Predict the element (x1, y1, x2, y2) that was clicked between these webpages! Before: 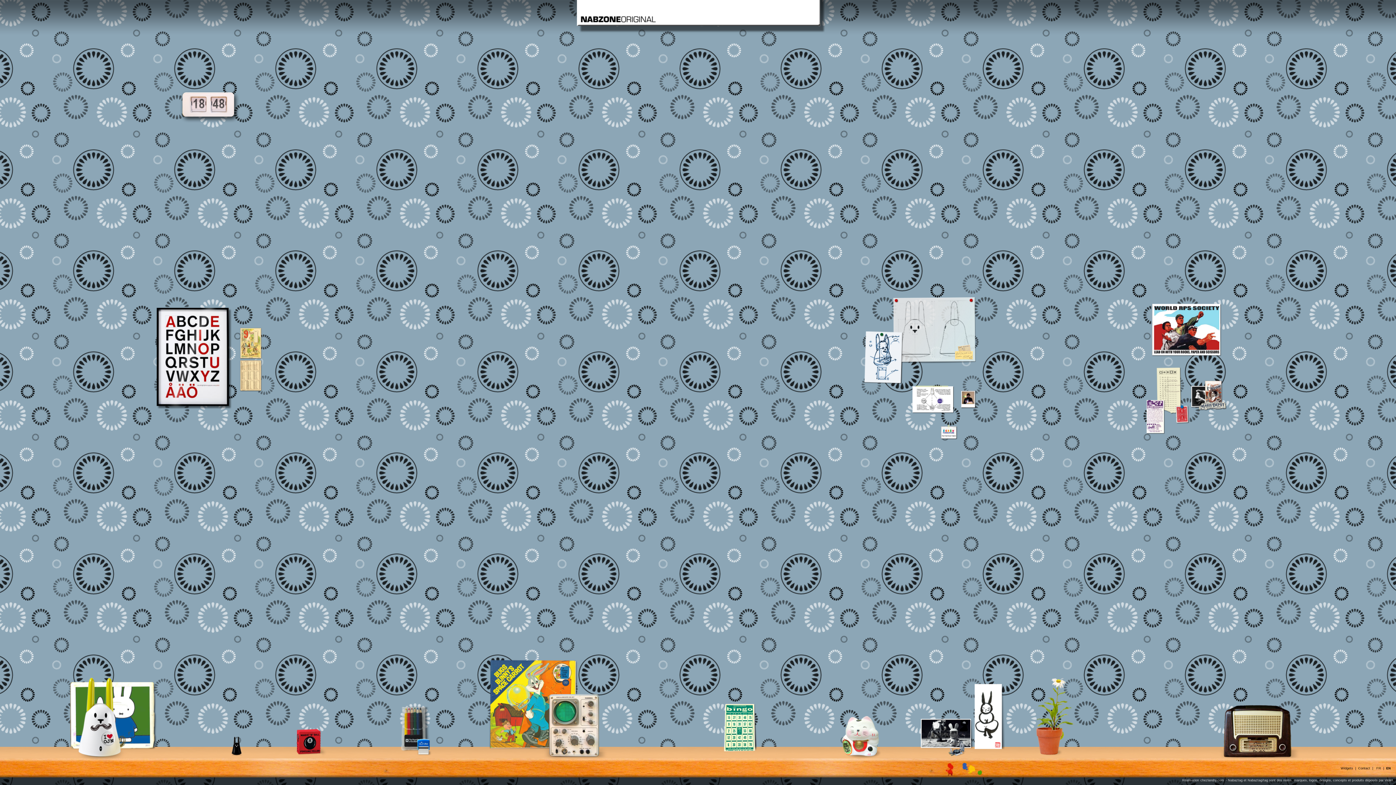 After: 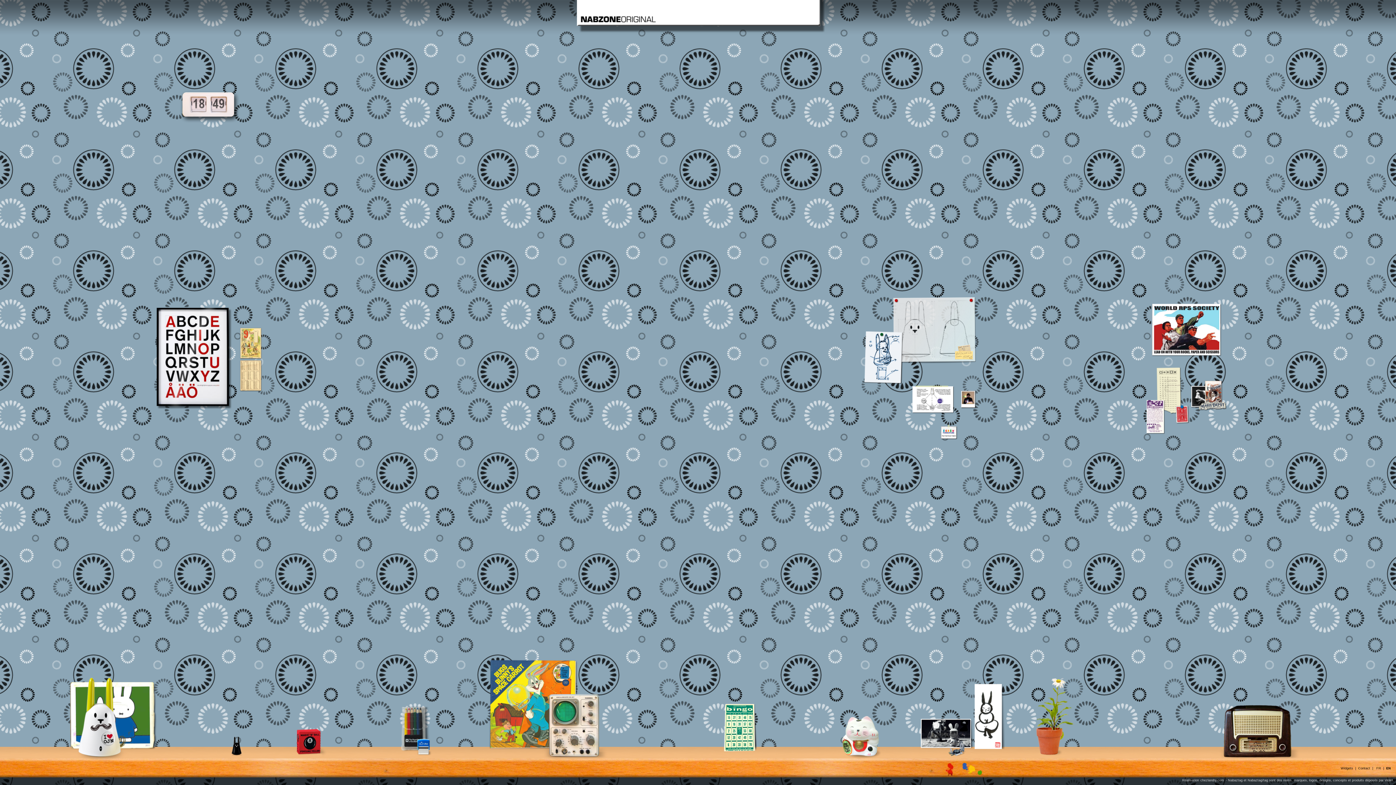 Action: bbox: (1190, 408, 1227, 412)